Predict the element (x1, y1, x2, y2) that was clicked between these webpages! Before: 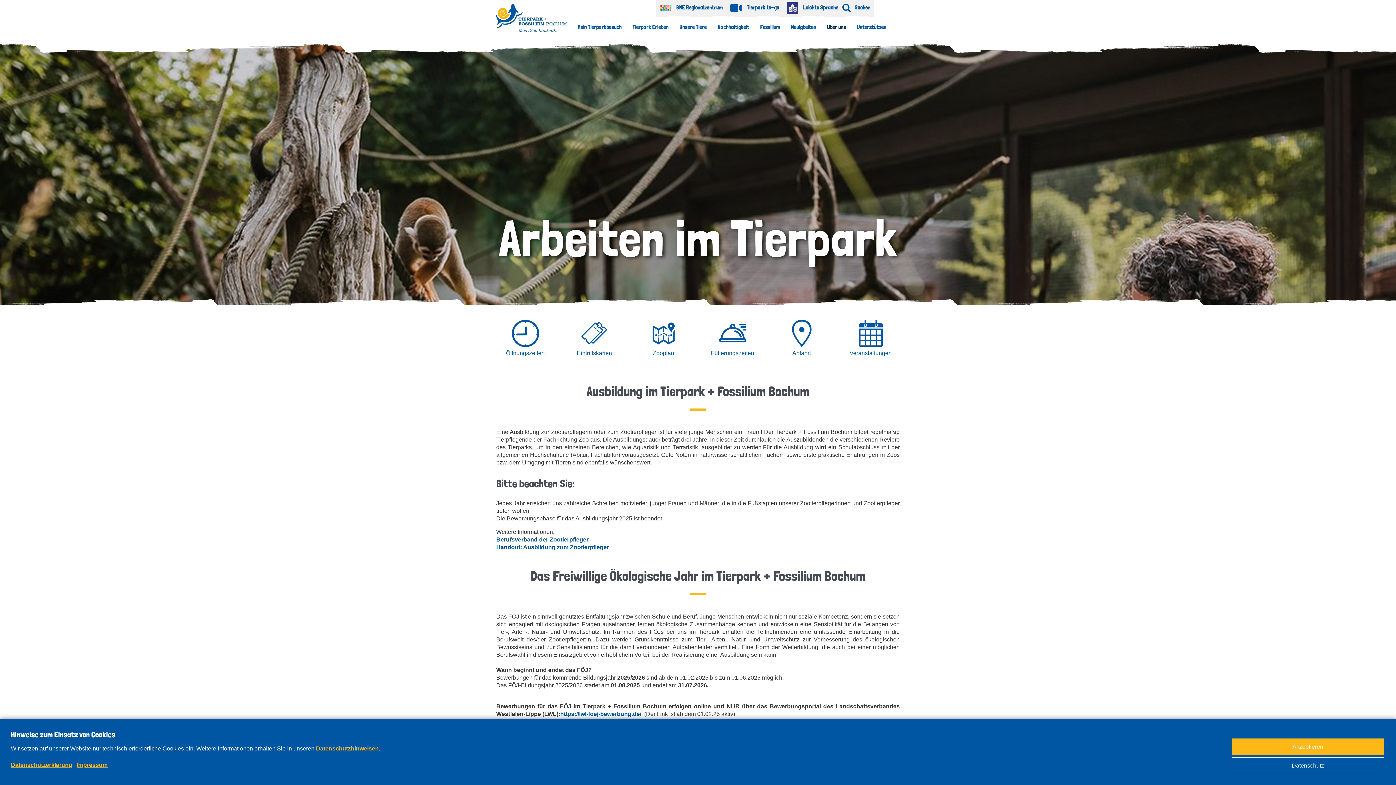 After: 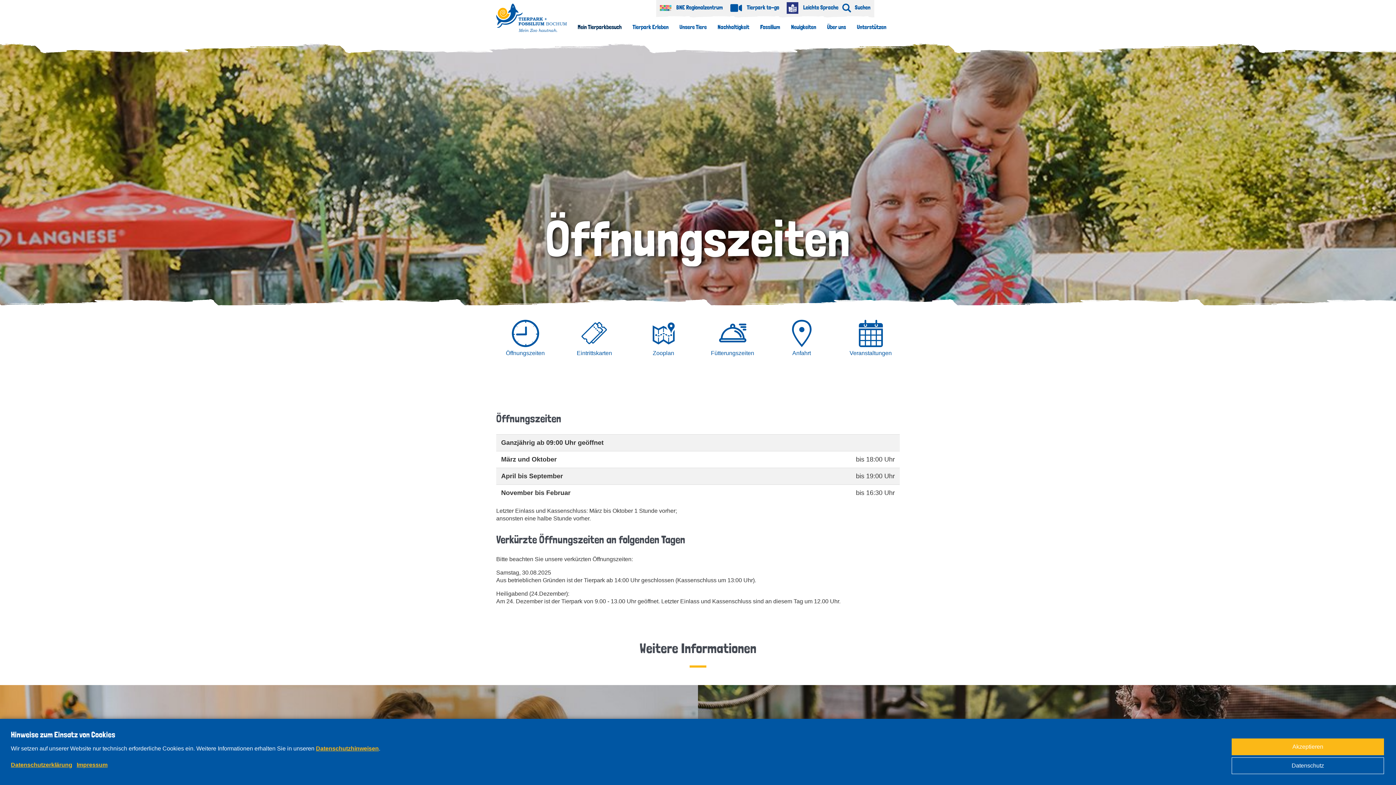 Action: bbox: (506, 330, 544, 356) label: 
Öffnungszeiten